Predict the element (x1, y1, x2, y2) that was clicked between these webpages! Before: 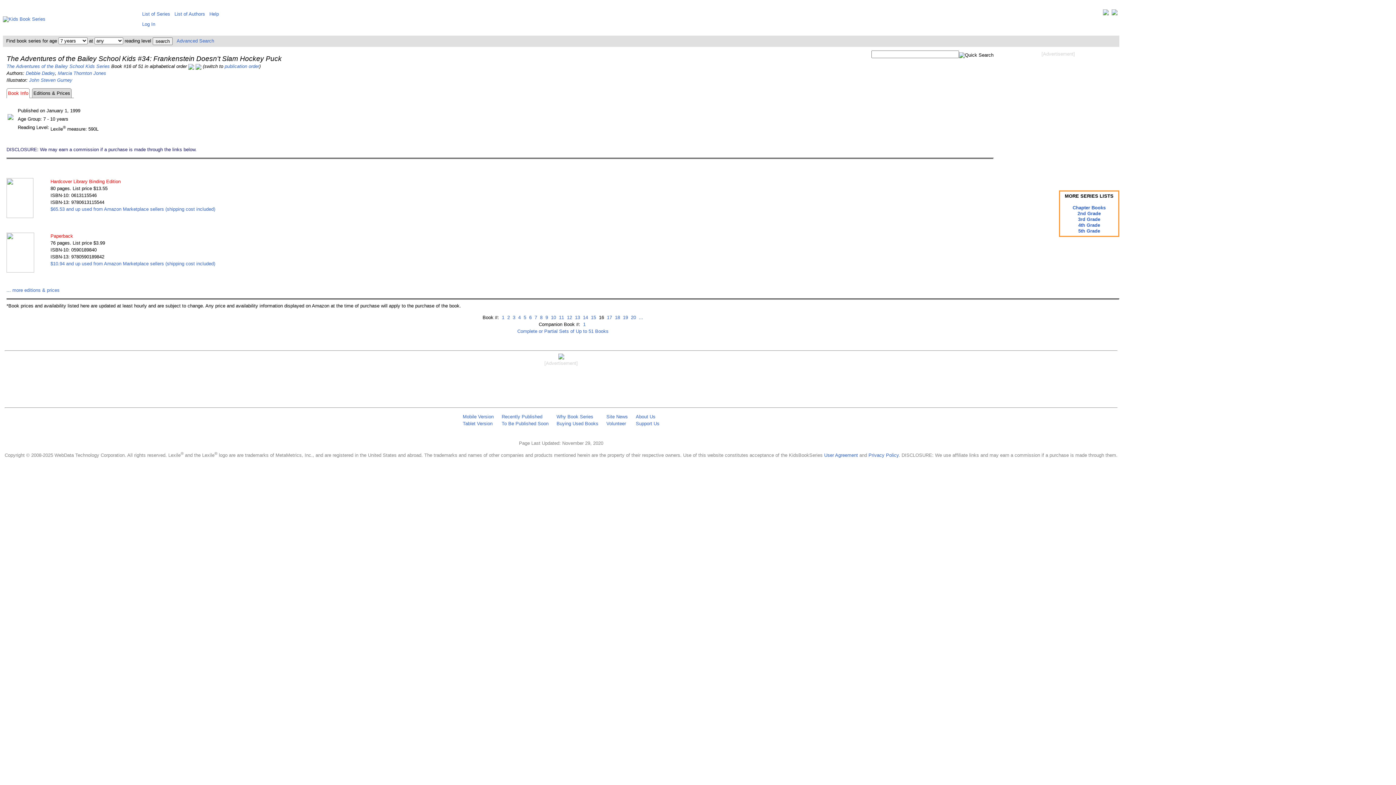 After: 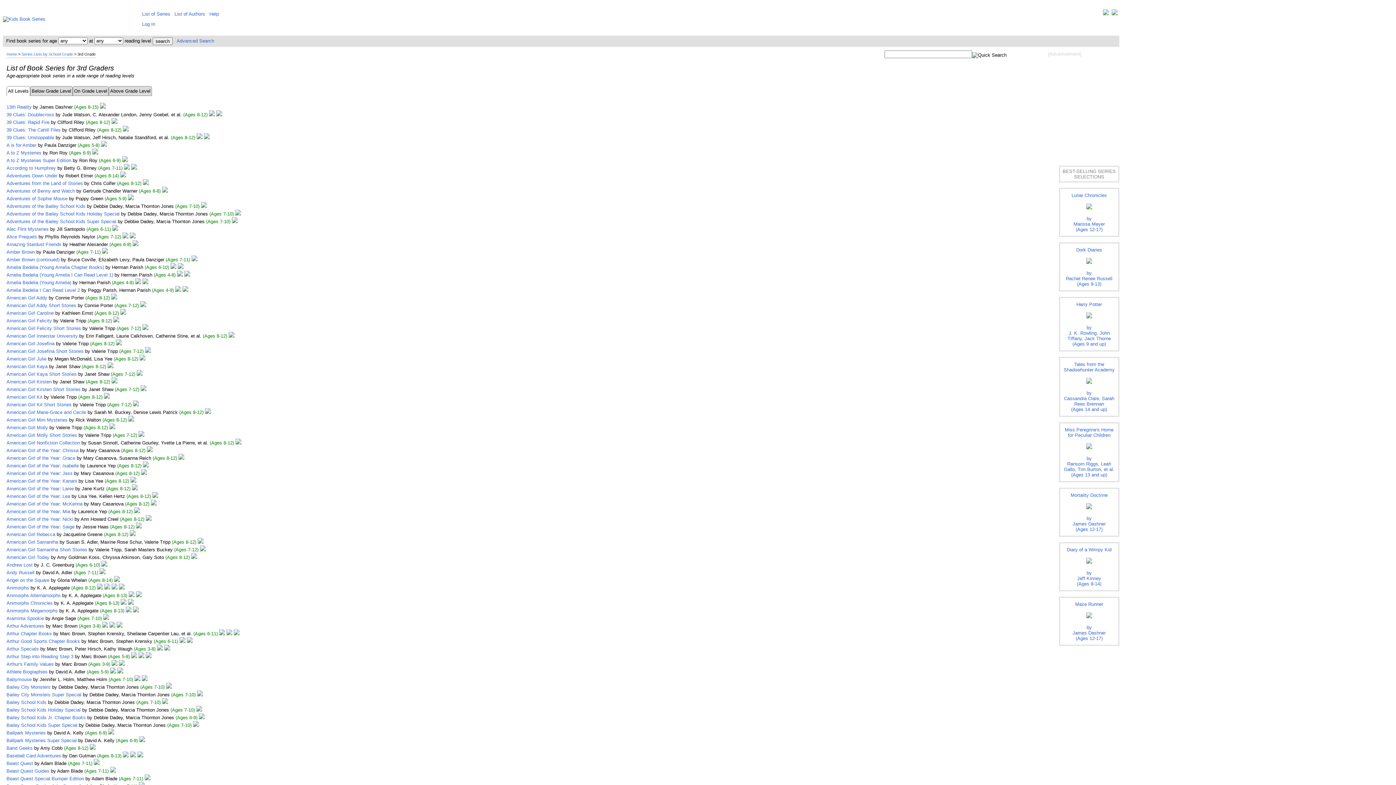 Action: label: 3rd Grade bbox: (1078, 216, 1100, 222)